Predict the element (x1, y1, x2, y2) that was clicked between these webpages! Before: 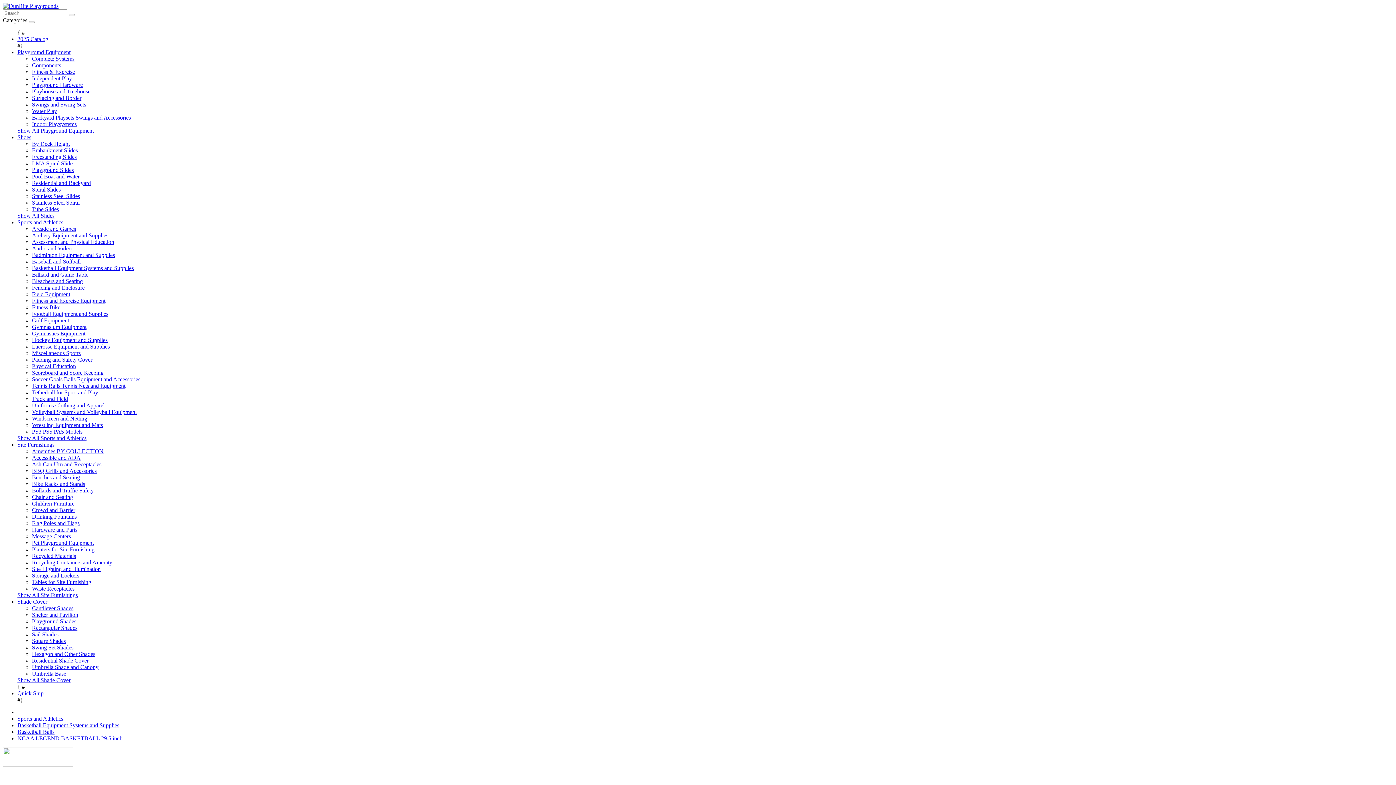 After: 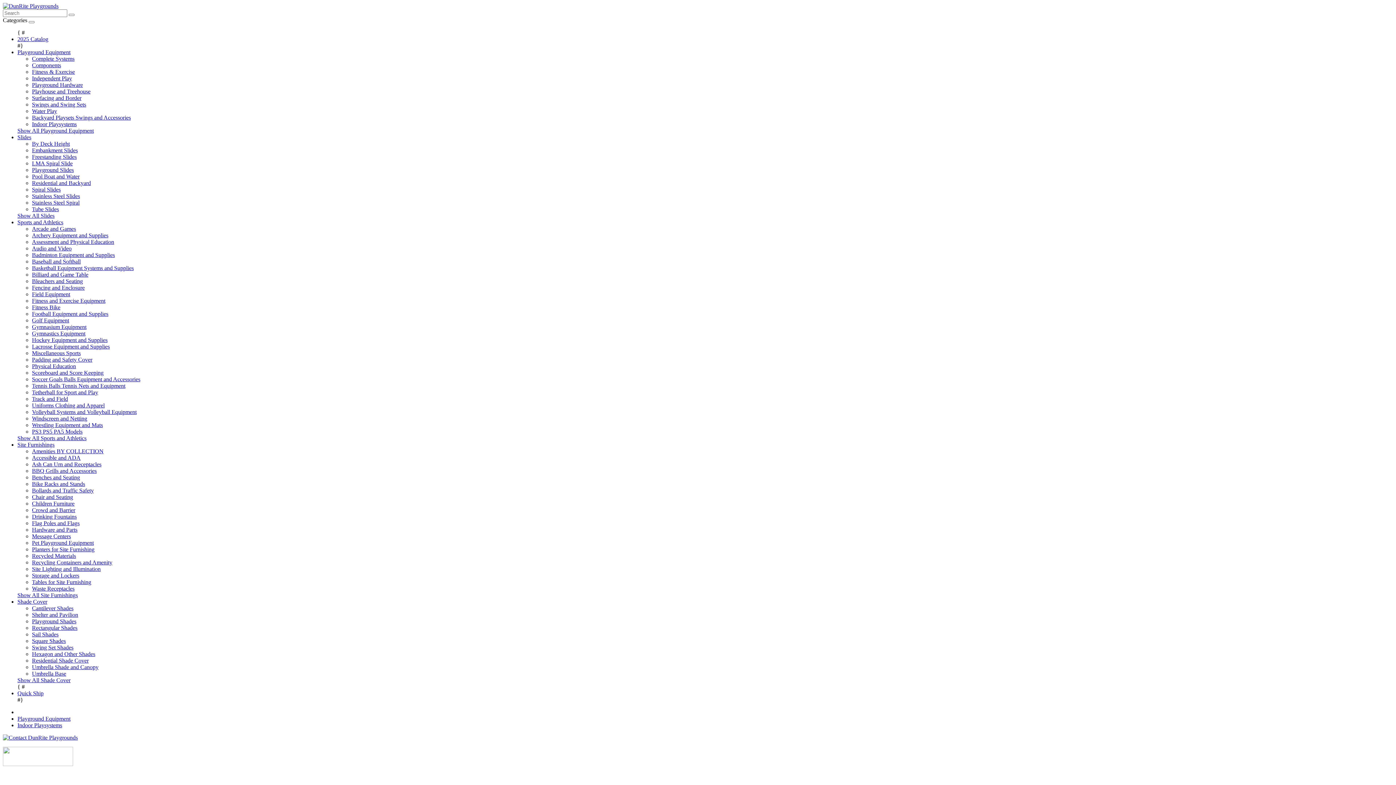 Action: bbox: (32, 121, 76, 127) label: Indoor Playsystems